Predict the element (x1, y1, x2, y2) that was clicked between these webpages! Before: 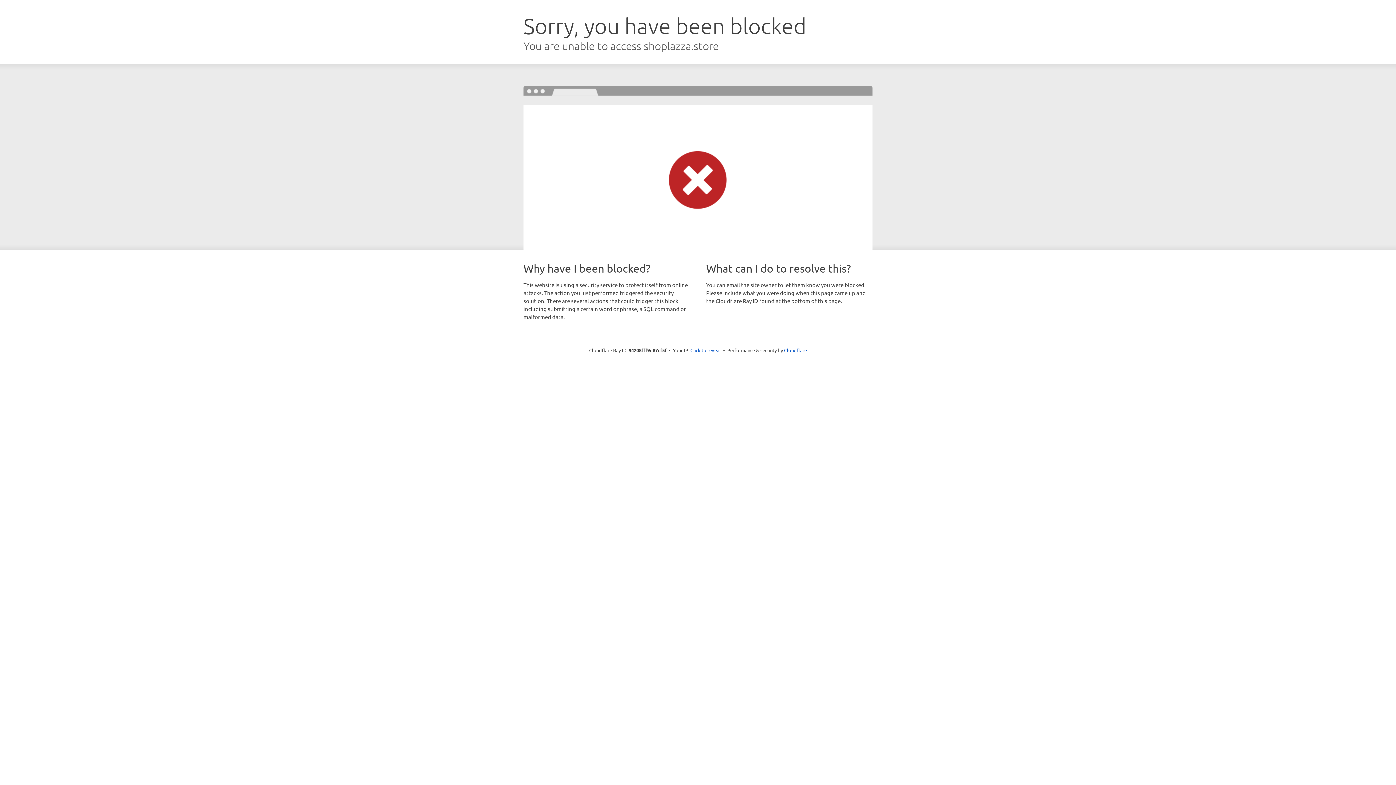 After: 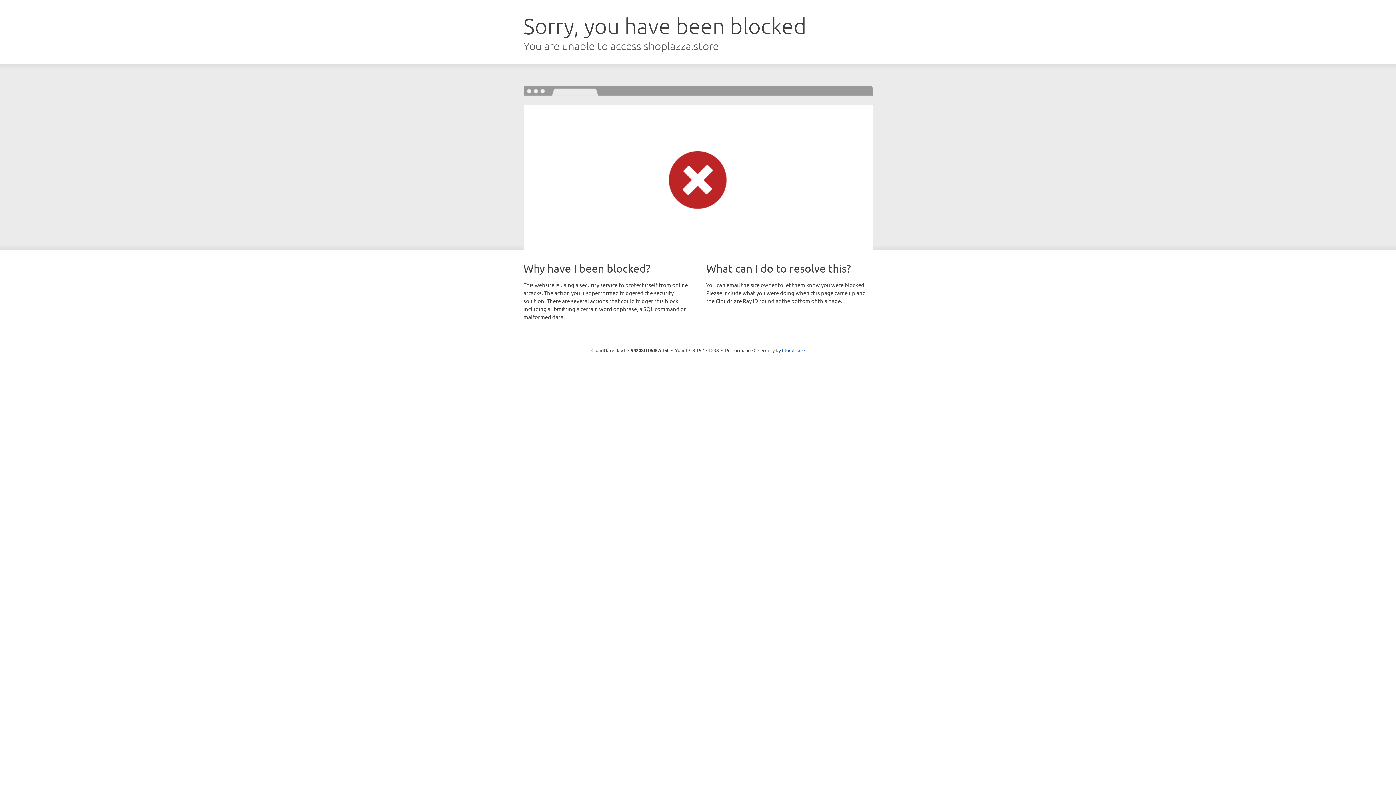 Action: label: Click to reveal bbox: (690, 346, 721, 353)